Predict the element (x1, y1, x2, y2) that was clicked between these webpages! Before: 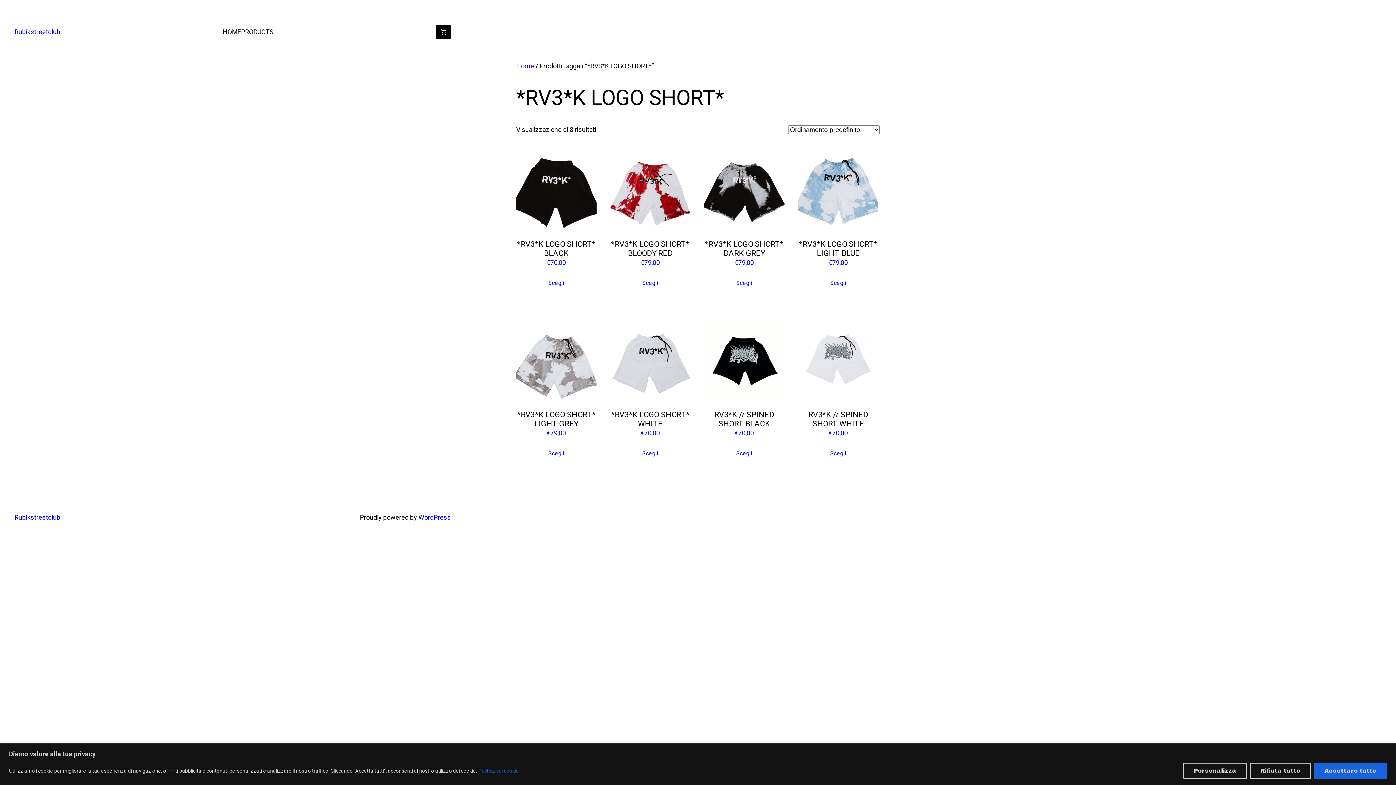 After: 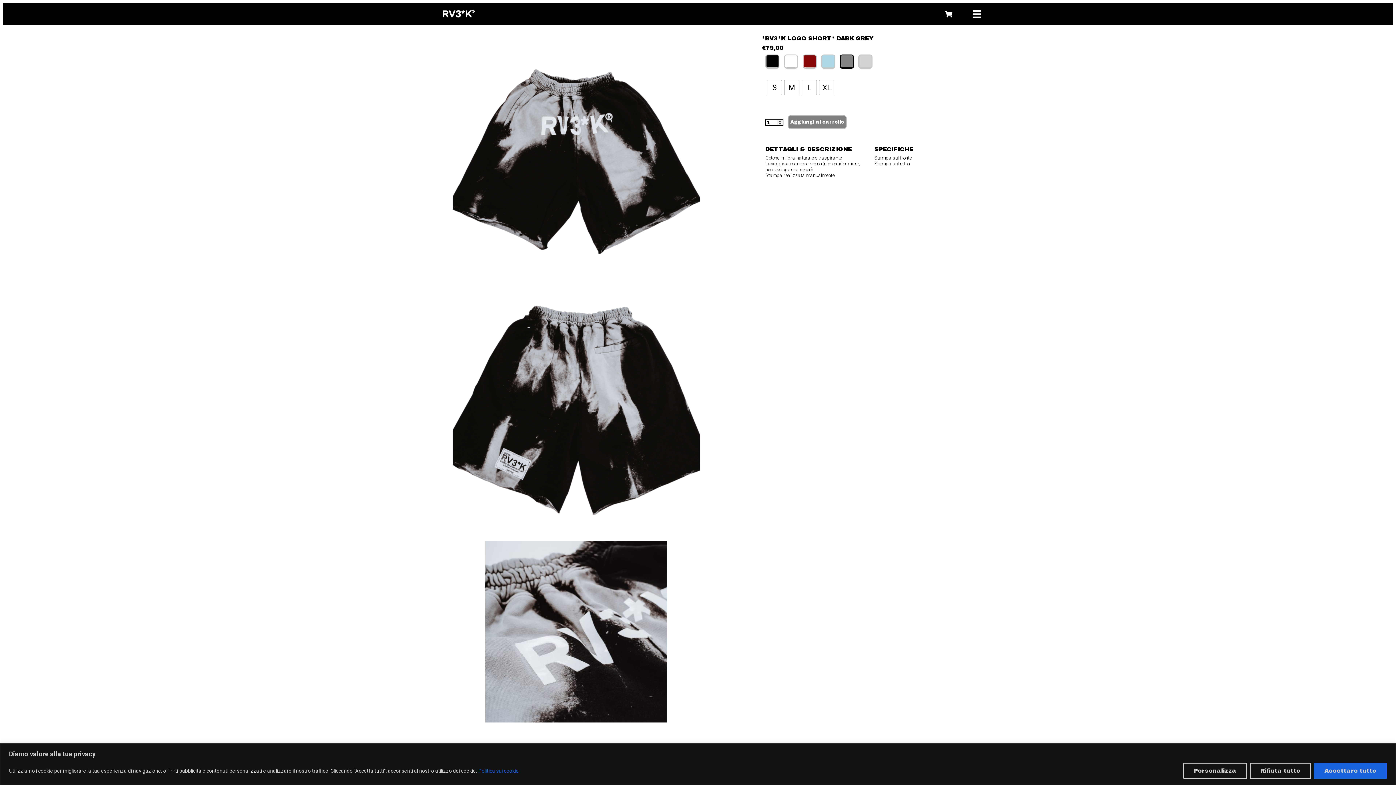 Action: bbox: (728, 273, 760, 292) label: Seleziona le opzioni per “*RV3*K LOGO SHORT* DARK GREY”